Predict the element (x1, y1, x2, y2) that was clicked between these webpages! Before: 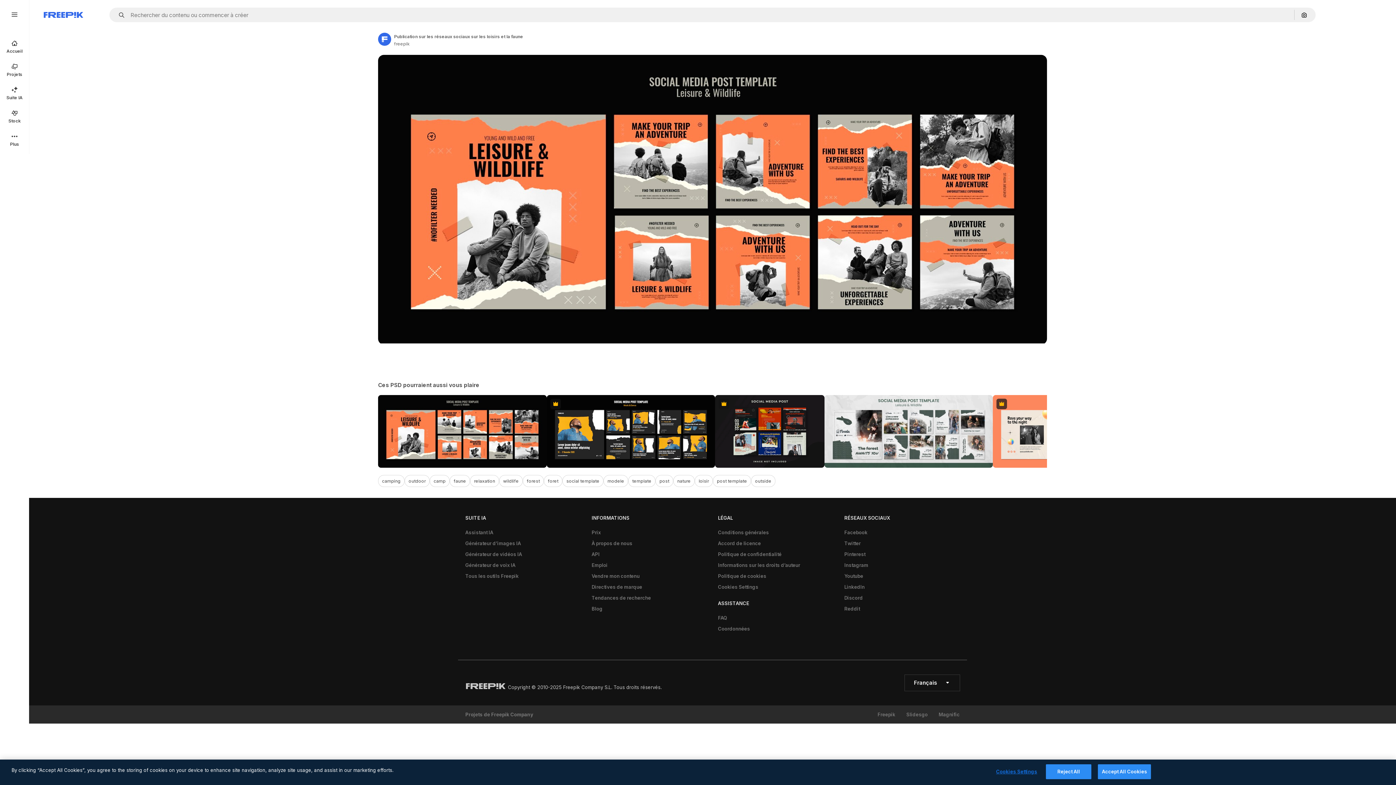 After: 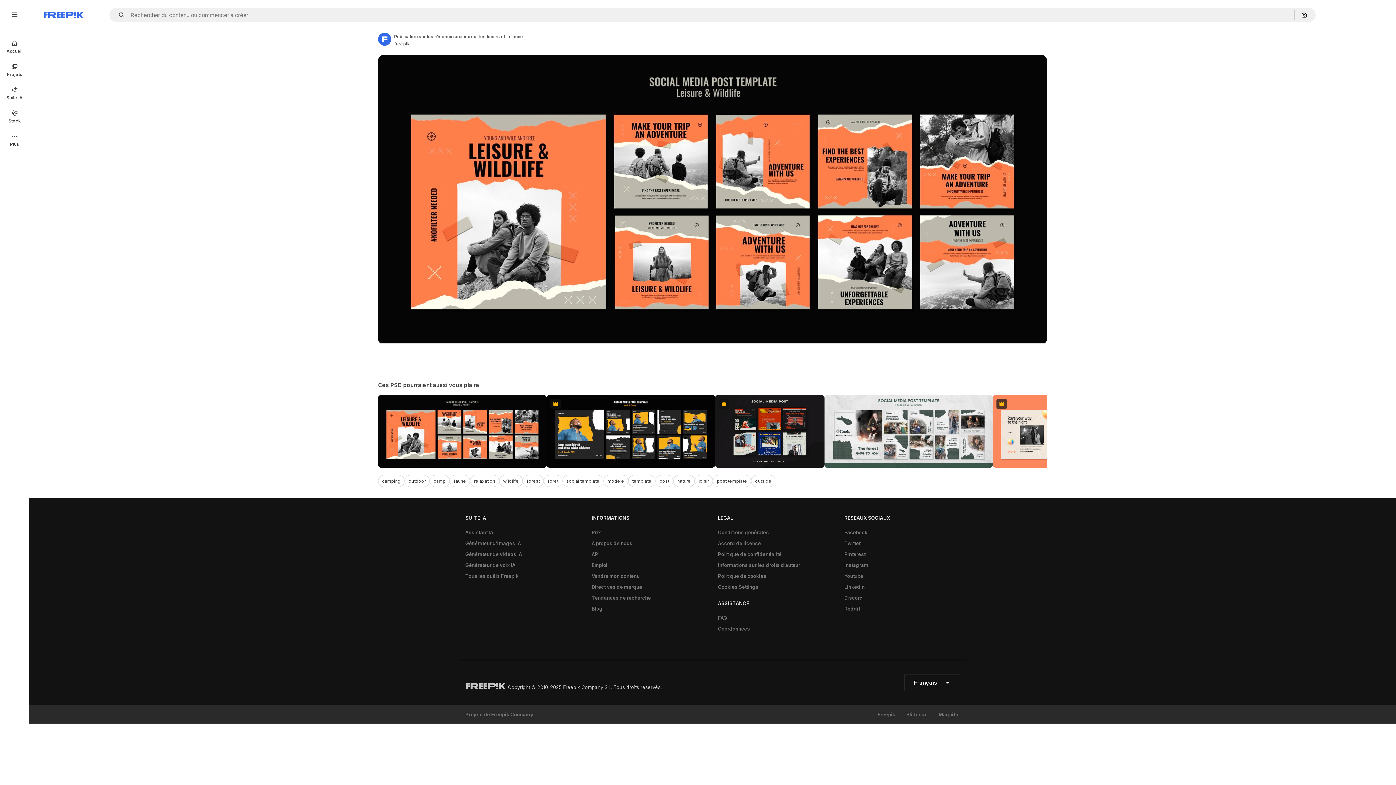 Action: bbox: (1098, 764, 1151, 779) label: Accept All Cookies